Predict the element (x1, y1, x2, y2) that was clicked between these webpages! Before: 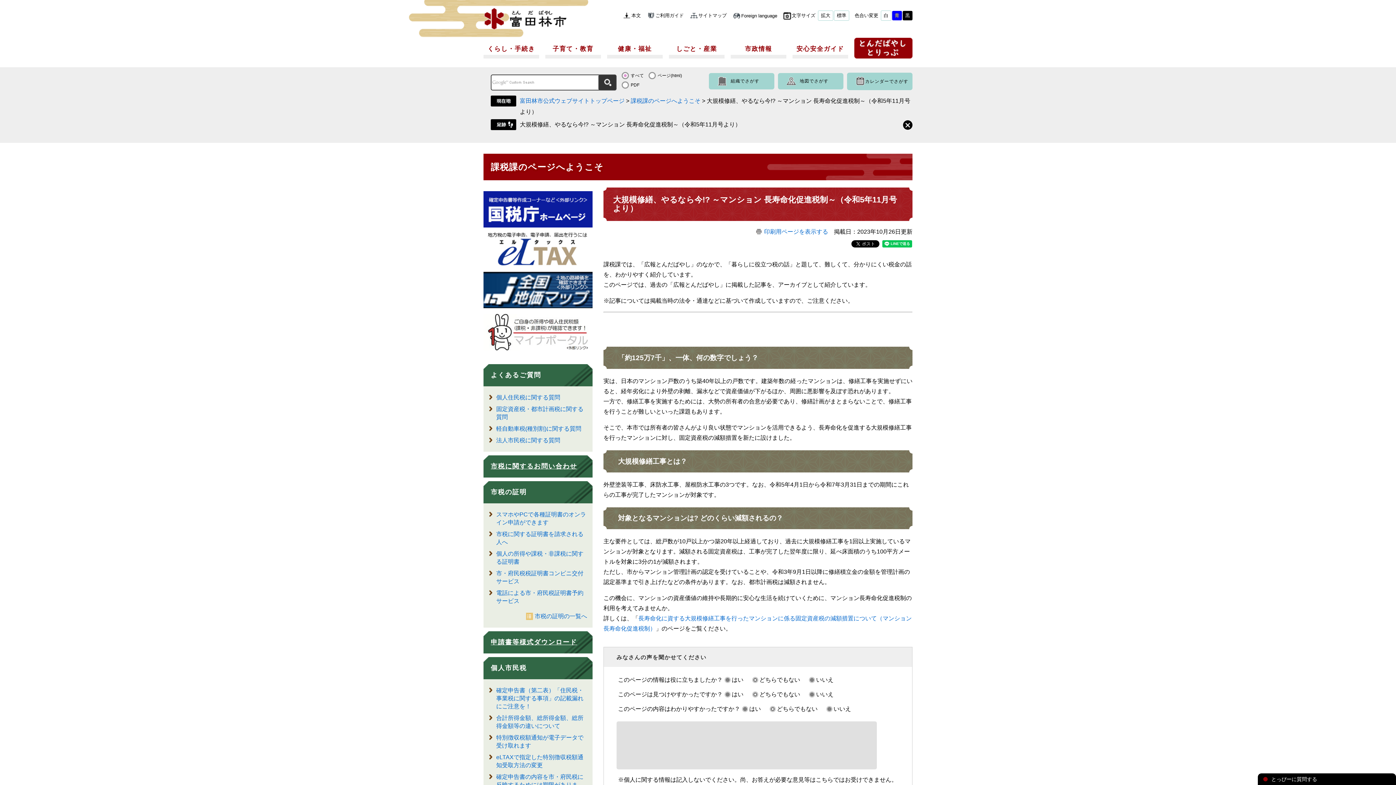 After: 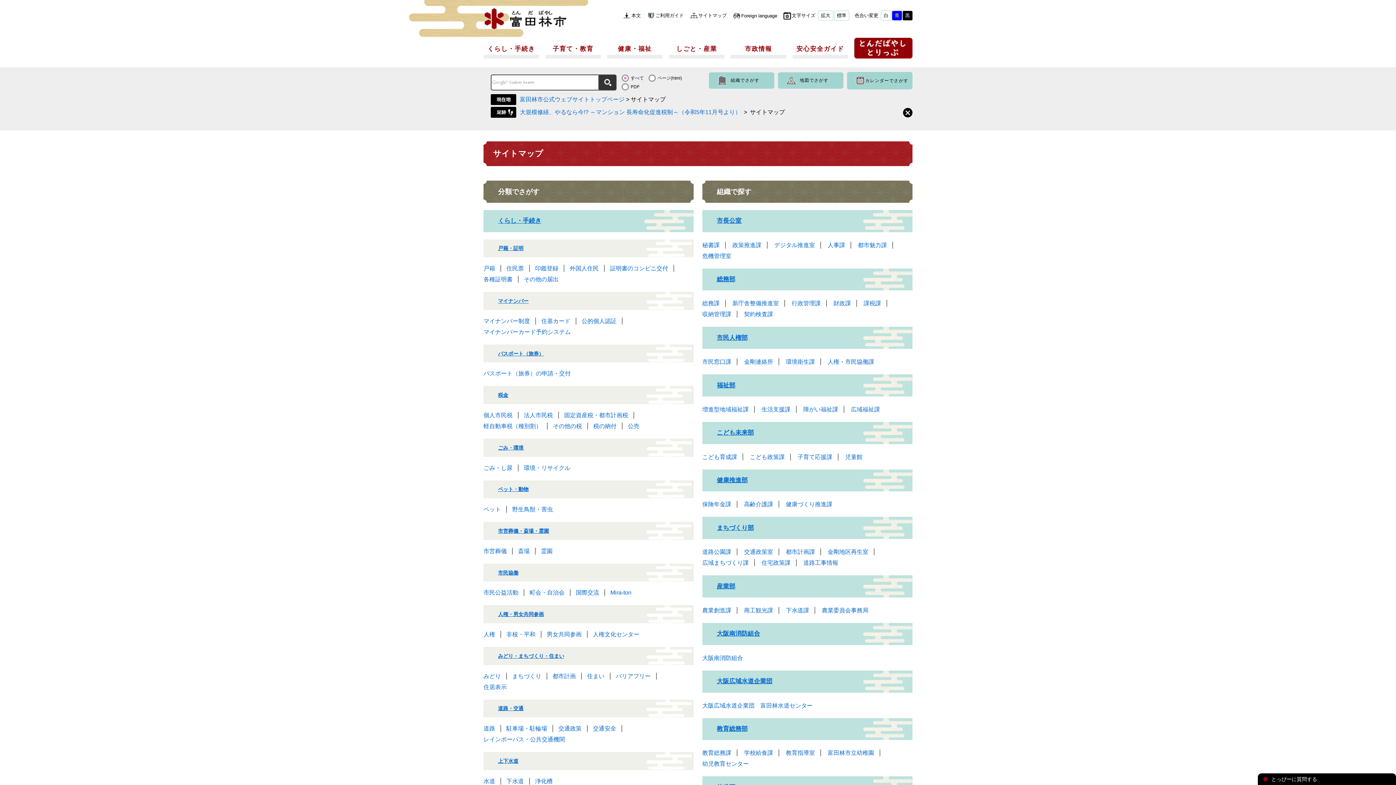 Action: bbox: (689, 12, 726, 18) label: サイトマップ